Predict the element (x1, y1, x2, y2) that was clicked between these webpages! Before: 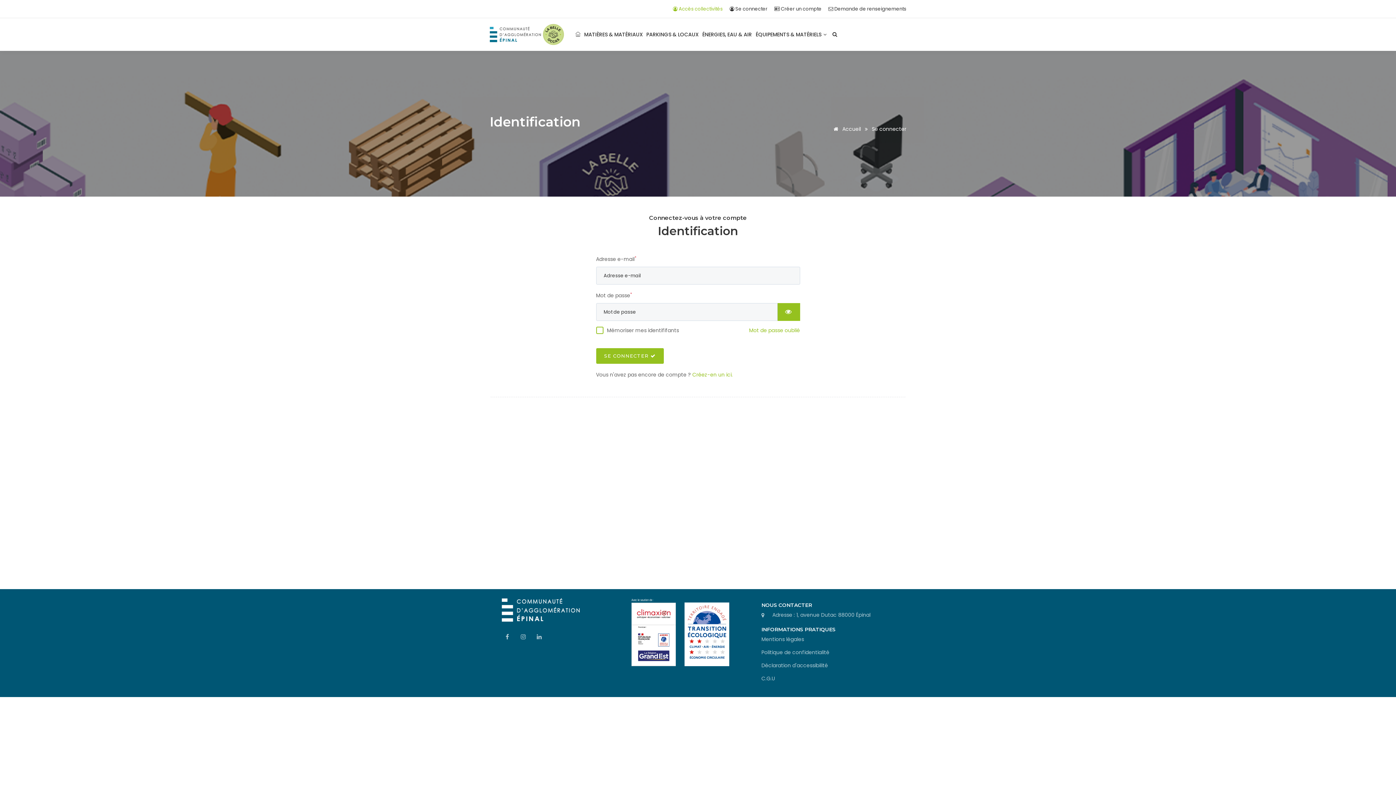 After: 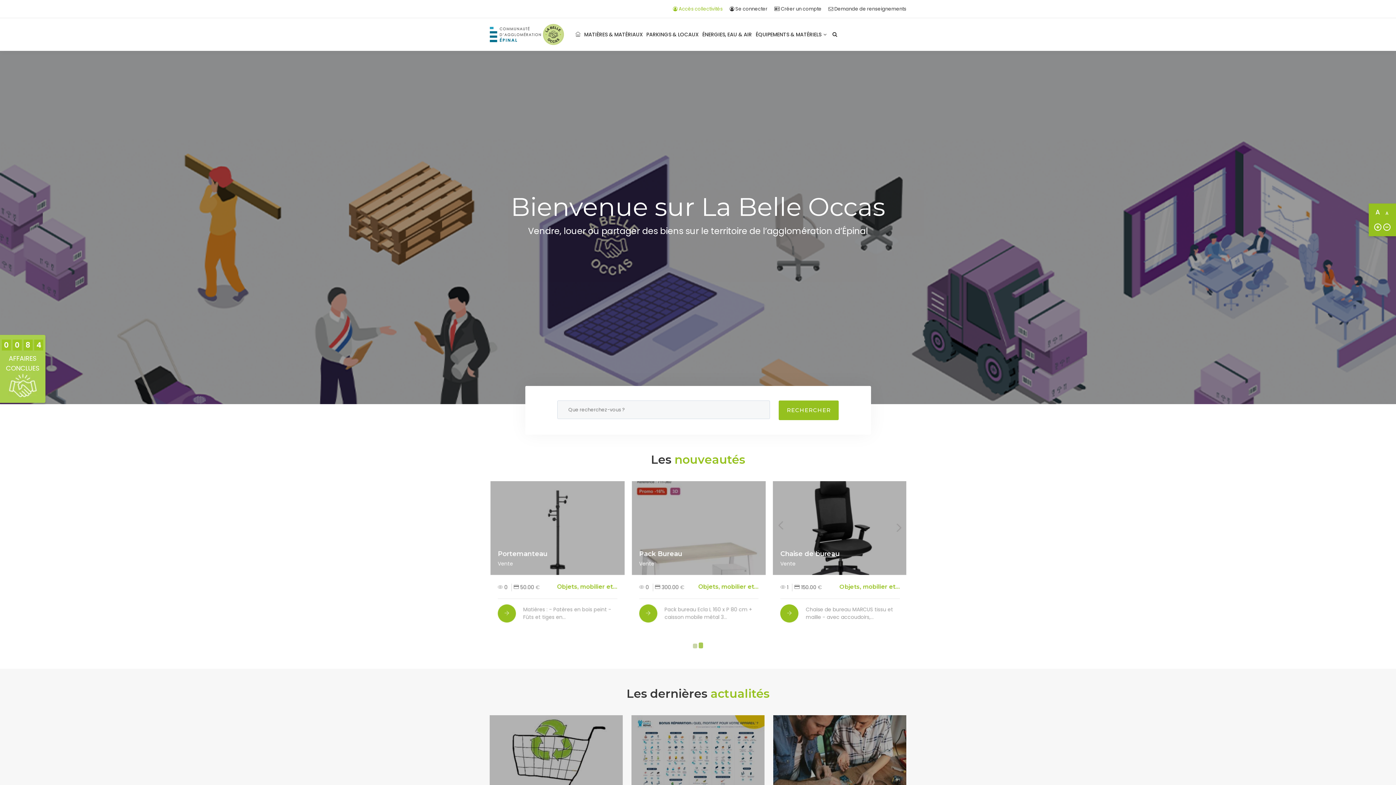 Action: bbox: (489, 23, 564, 45)